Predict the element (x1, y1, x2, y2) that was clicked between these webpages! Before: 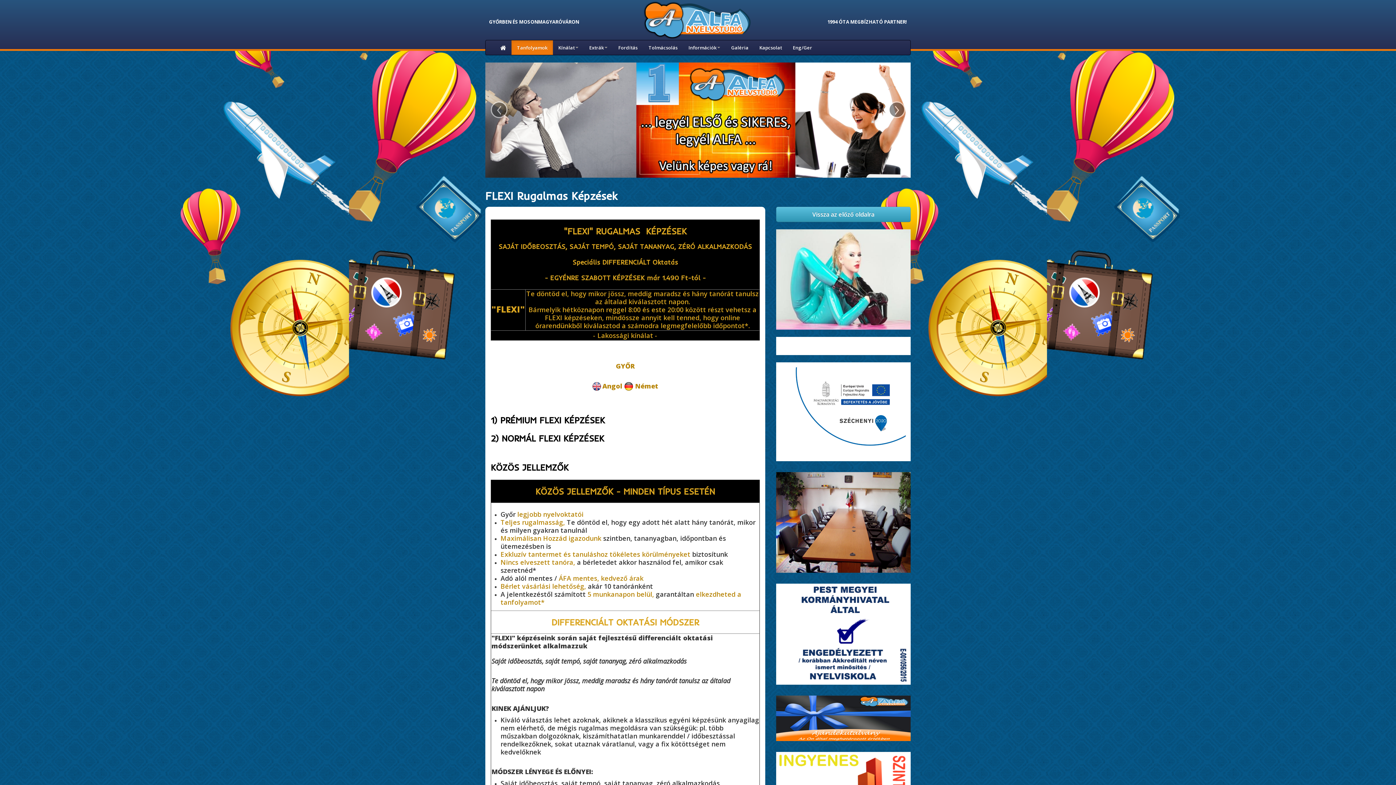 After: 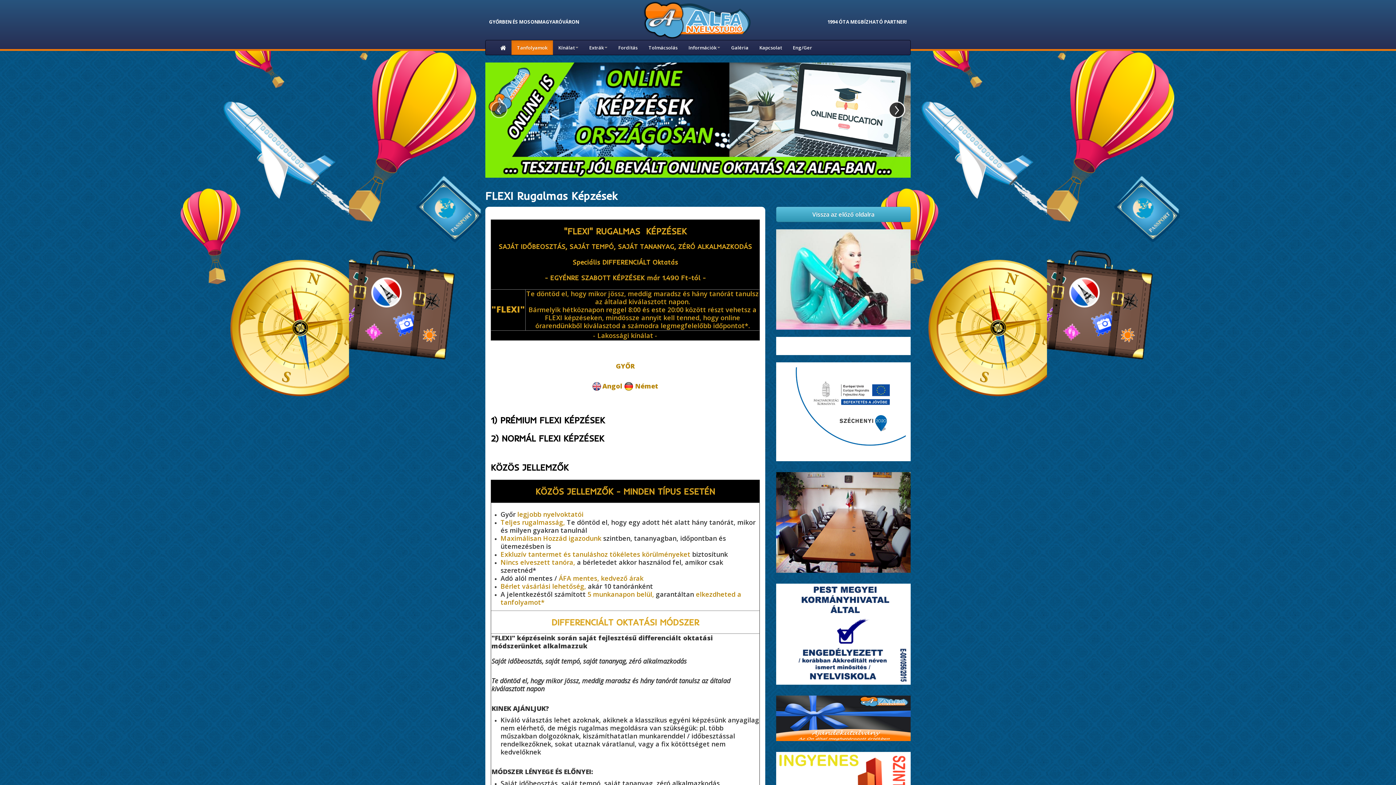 Action: label: › bbox: (888, 101, 905, 118)